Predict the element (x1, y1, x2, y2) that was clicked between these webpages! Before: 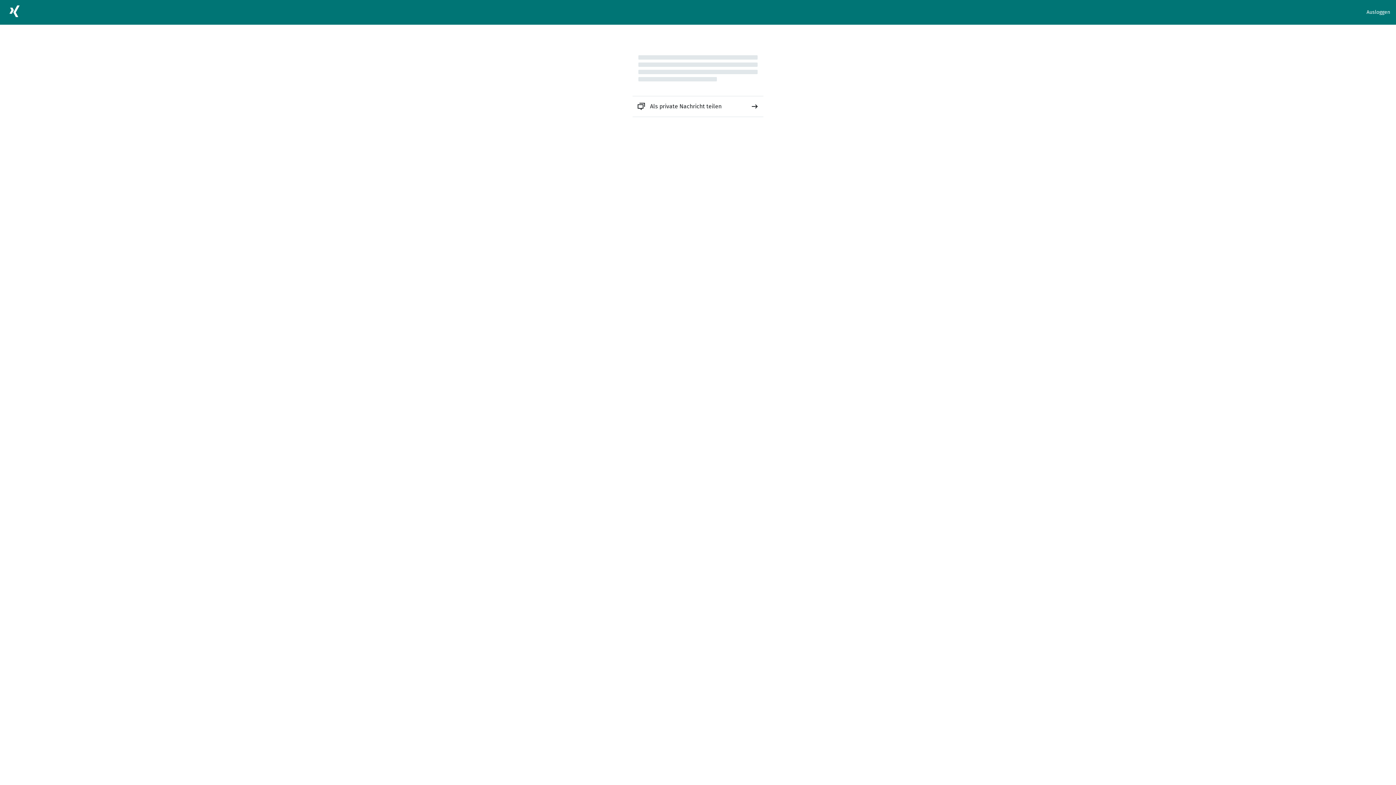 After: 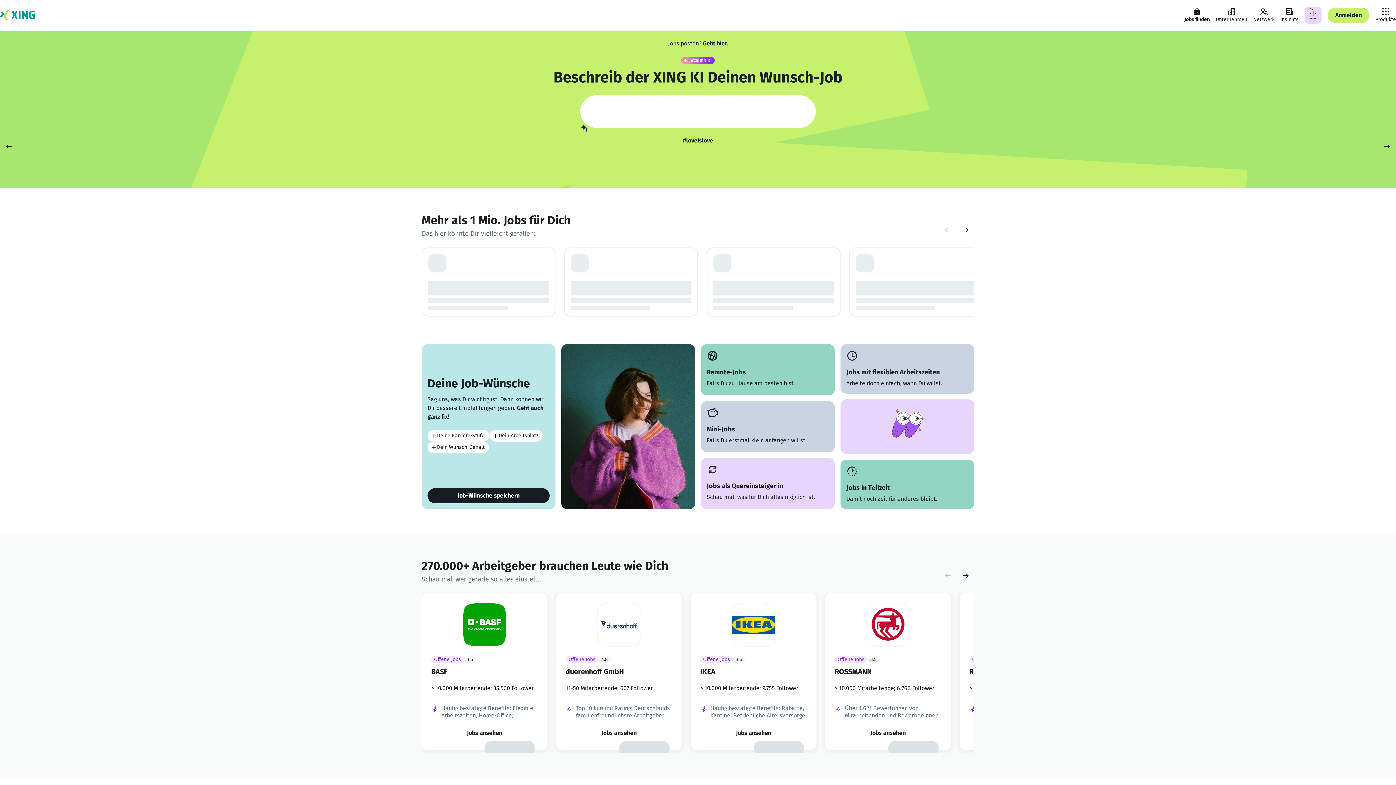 Action: bbox: (5, 2, 23, 22)